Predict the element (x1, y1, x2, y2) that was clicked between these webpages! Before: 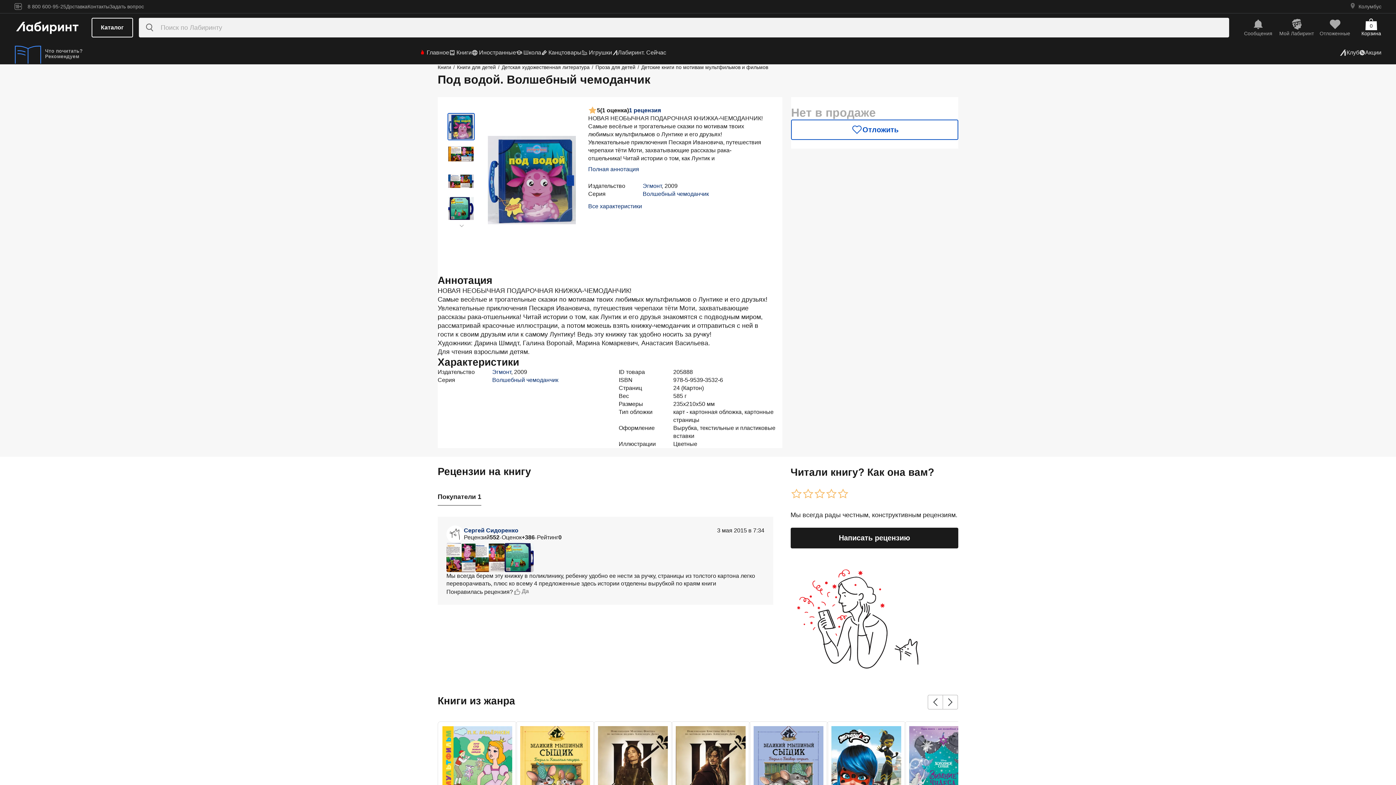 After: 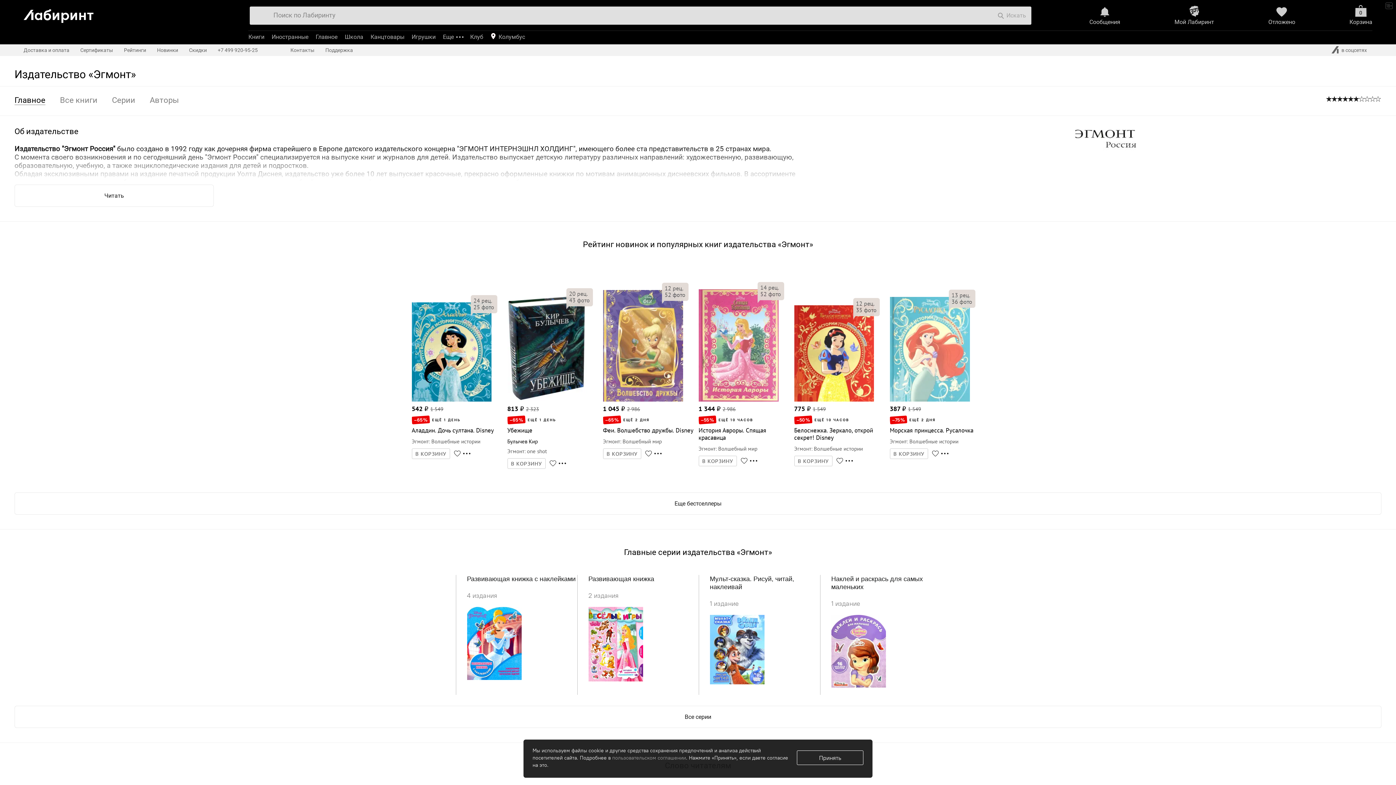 Action: bbox: (642, 182, 661, 189) label: Эгмонт